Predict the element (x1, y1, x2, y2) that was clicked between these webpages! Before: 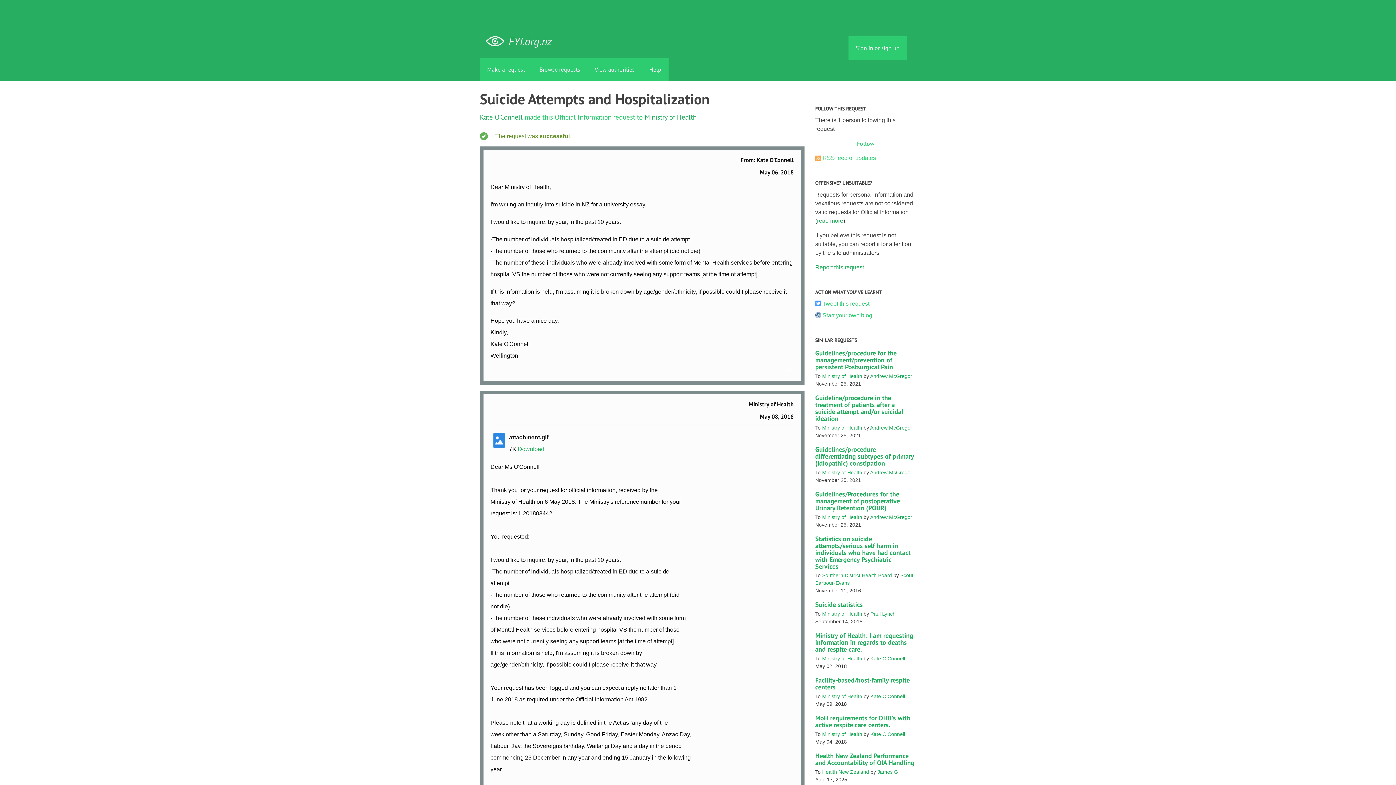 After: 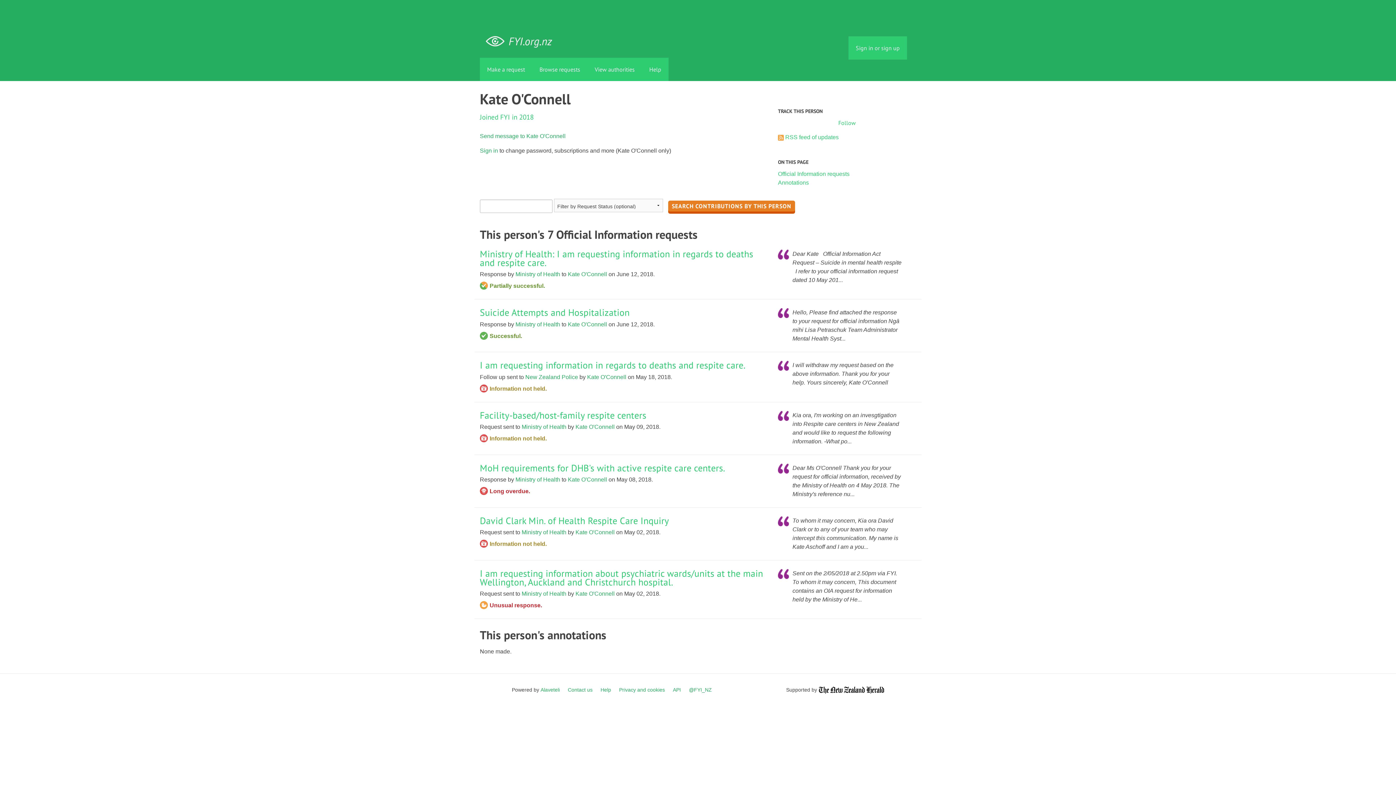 Action: bbox: (870, 731, 905, 737) label: Kate O'Connell